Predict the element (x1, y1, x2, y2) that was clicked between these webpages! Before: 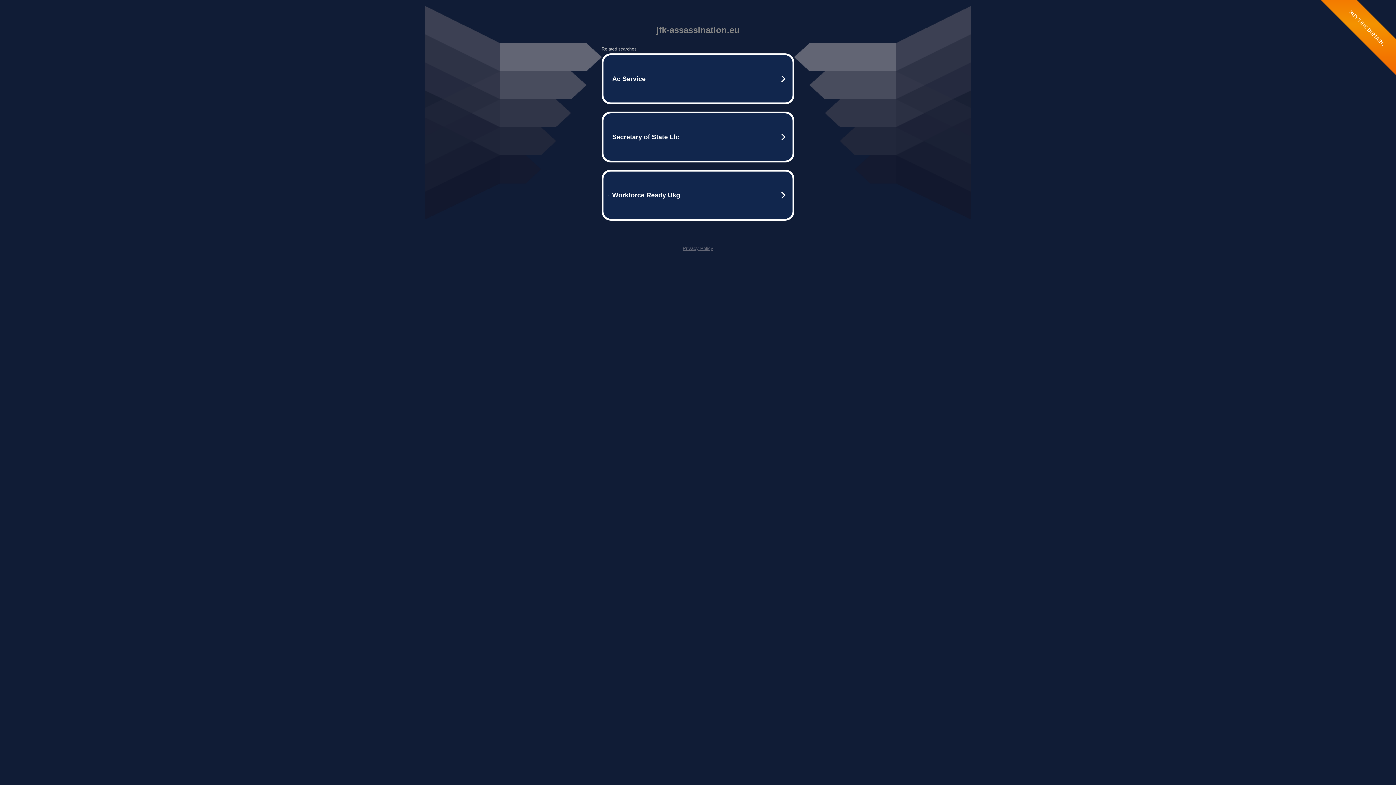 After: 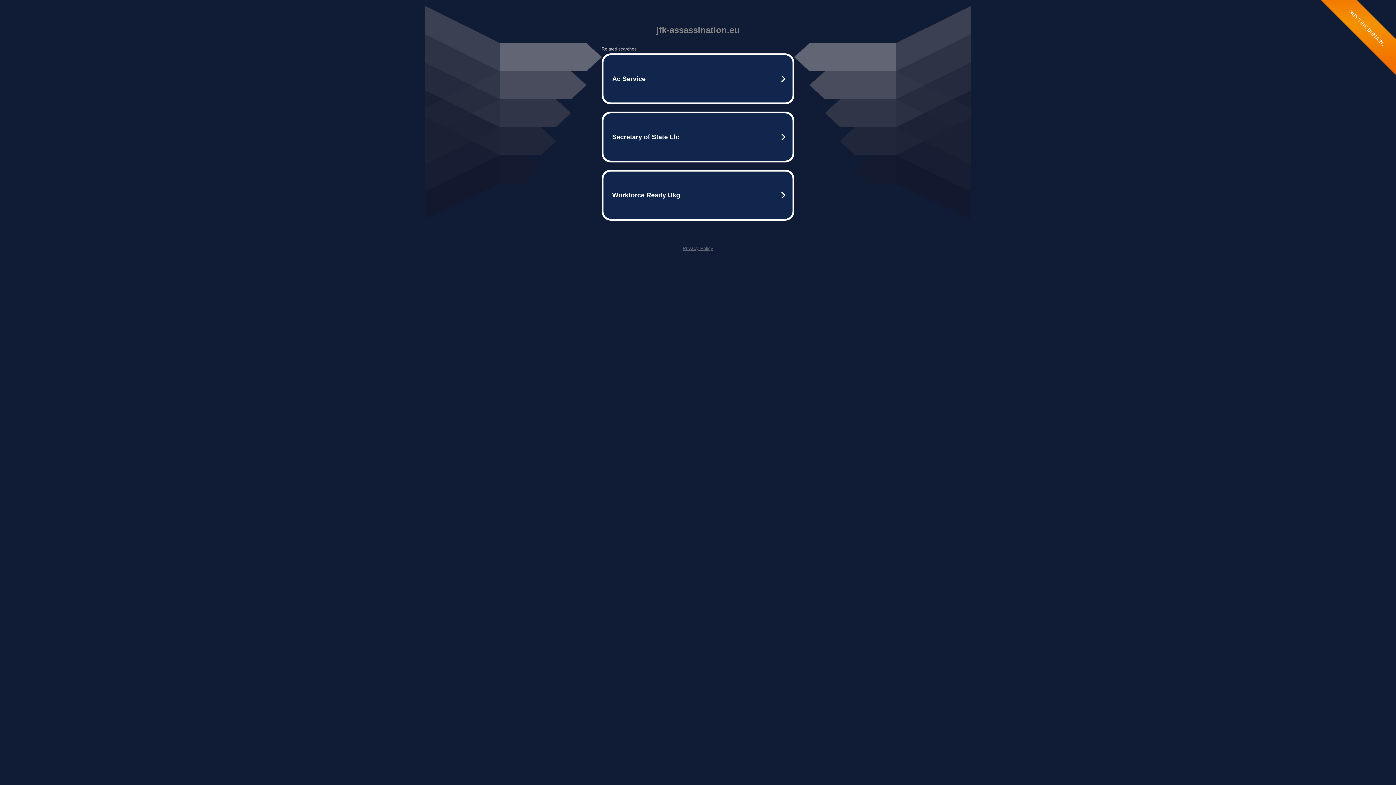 Action: label: Privacy Policy bbox: (682, 245, 713, 251)